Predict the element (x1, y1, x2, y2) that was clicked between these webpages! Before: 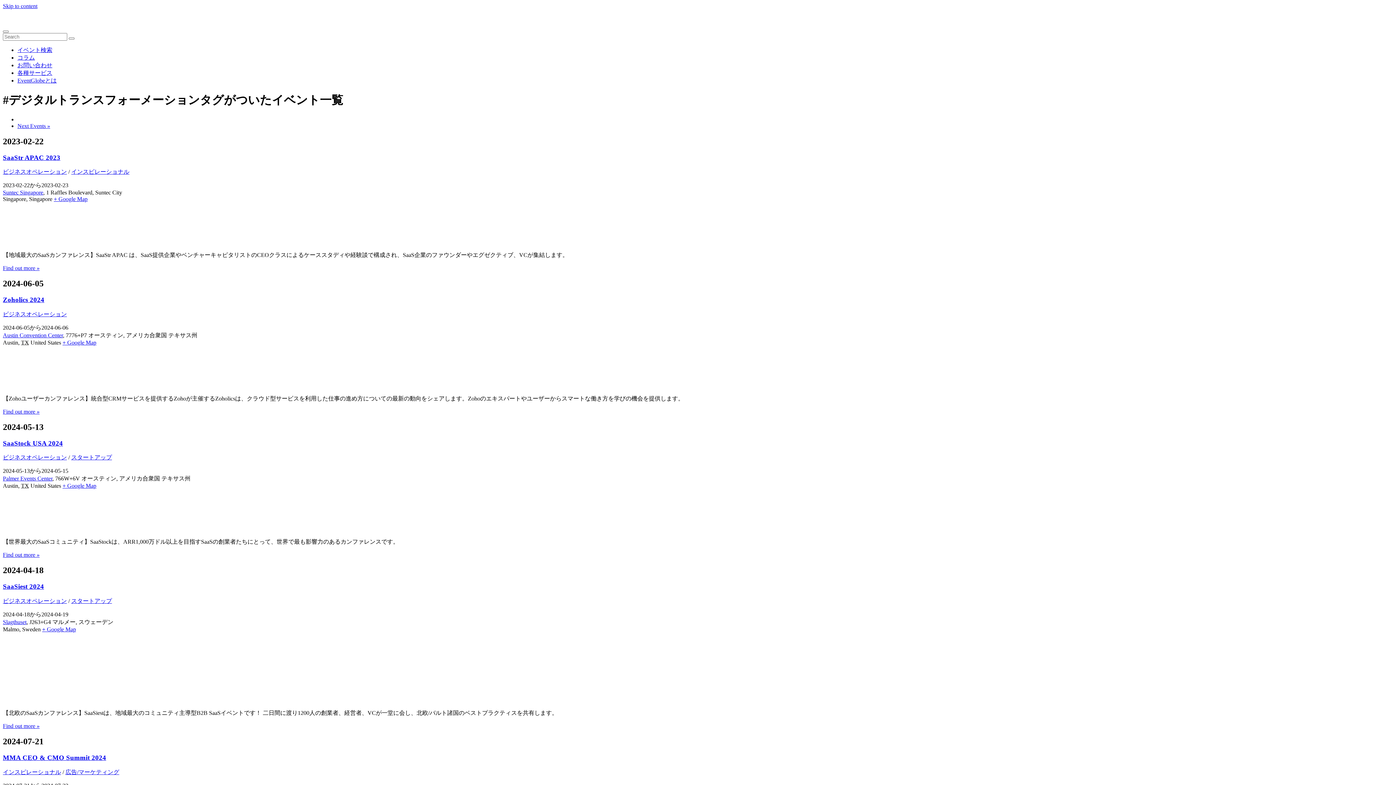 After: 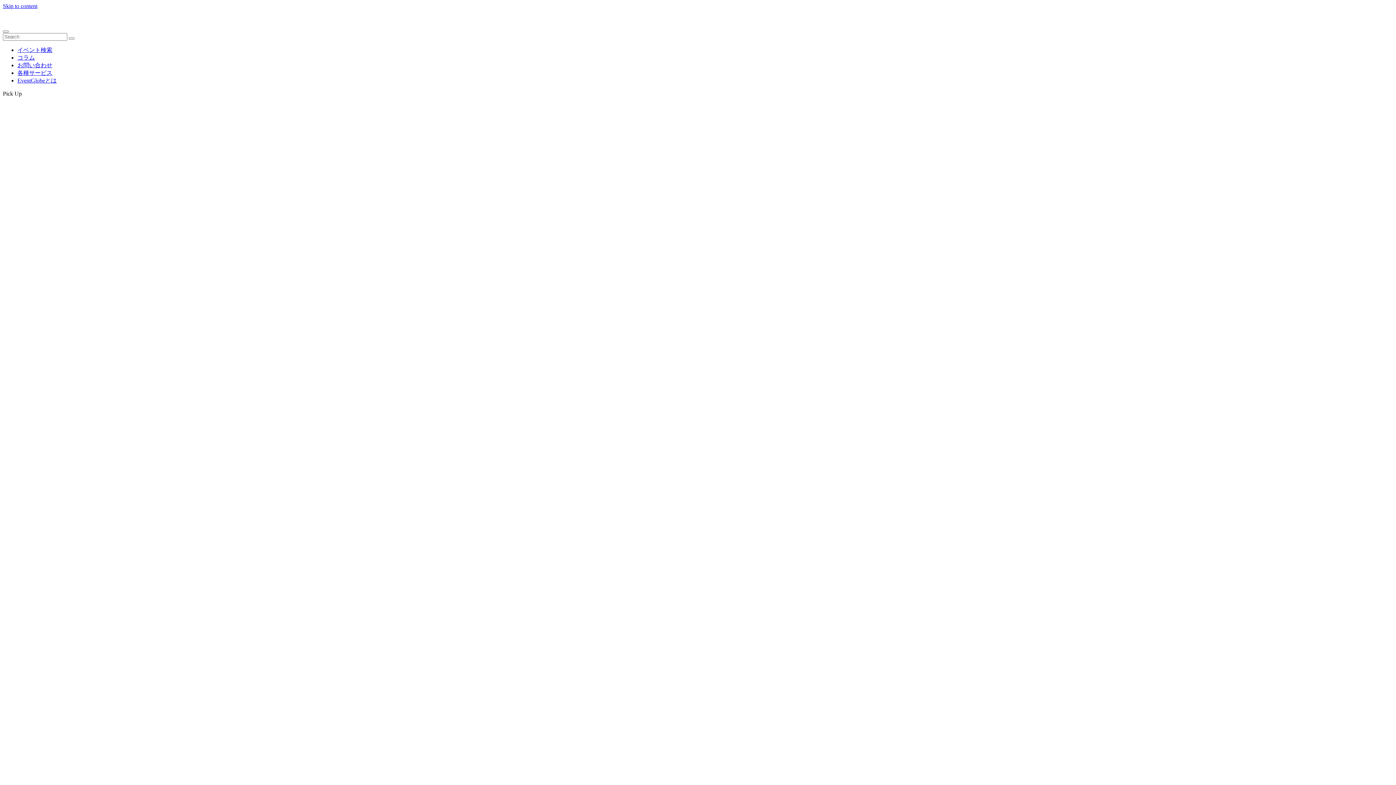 Action: label: Slagthuset bbox: (2, 619, 26, 625)